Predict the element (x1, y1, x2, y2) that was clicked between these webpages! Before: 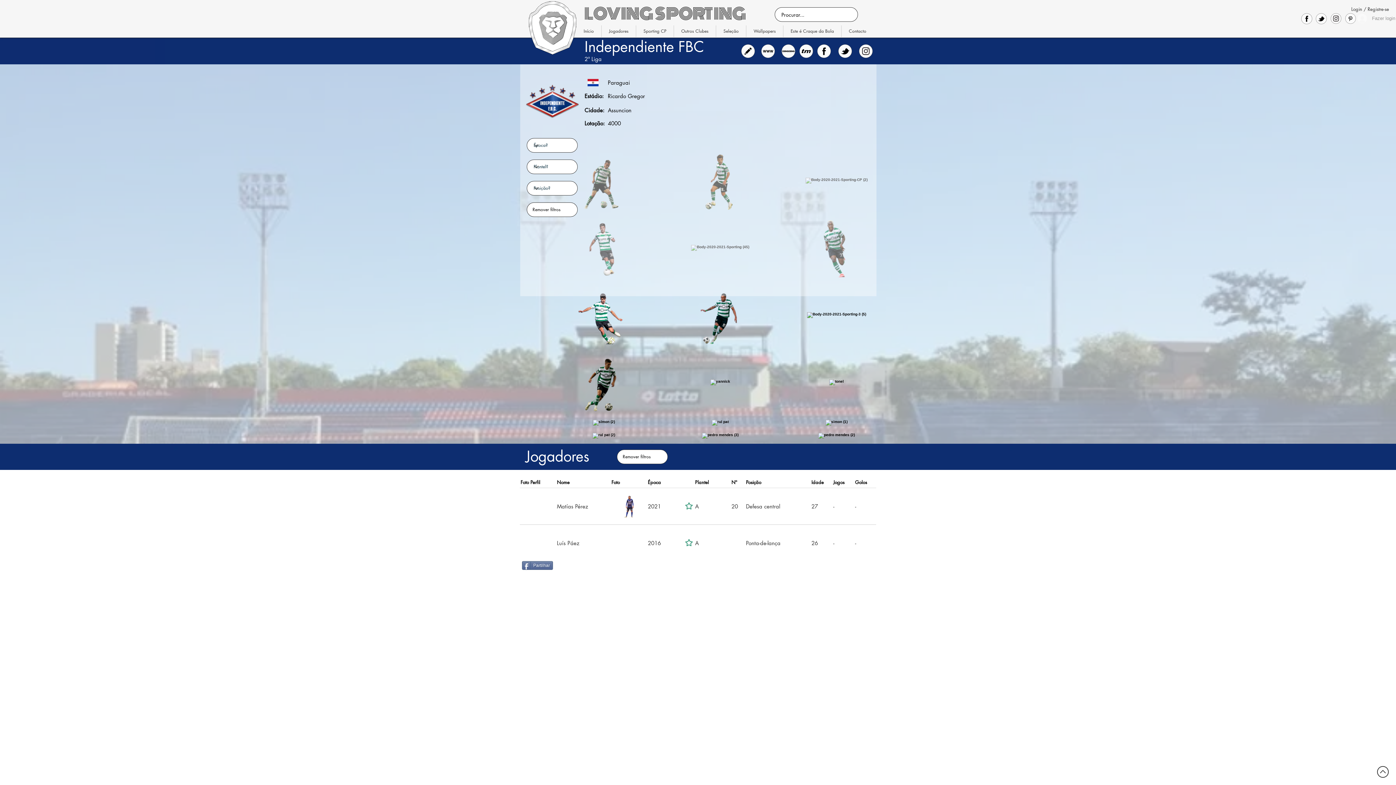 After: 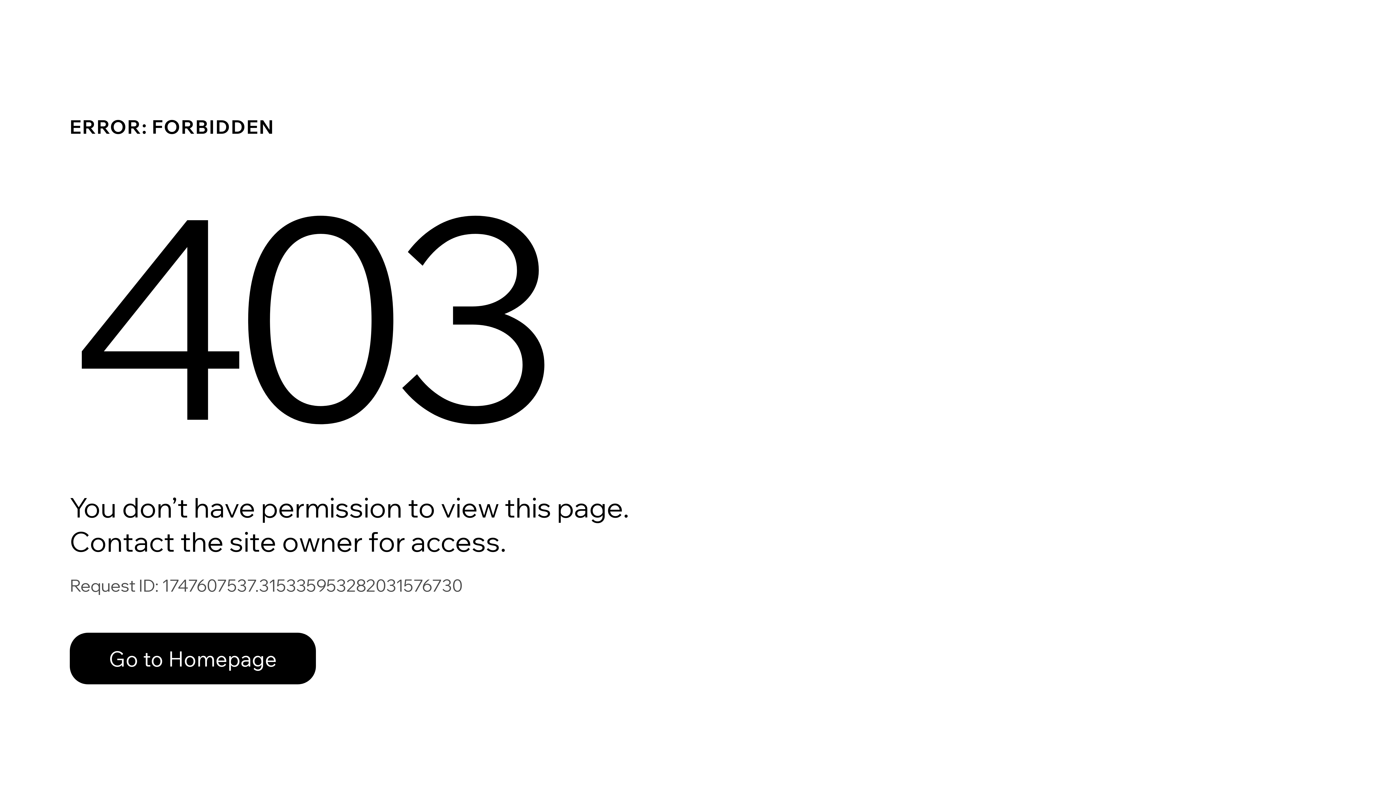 Action: bbox: (738, 44, 758, 58) label: Editar